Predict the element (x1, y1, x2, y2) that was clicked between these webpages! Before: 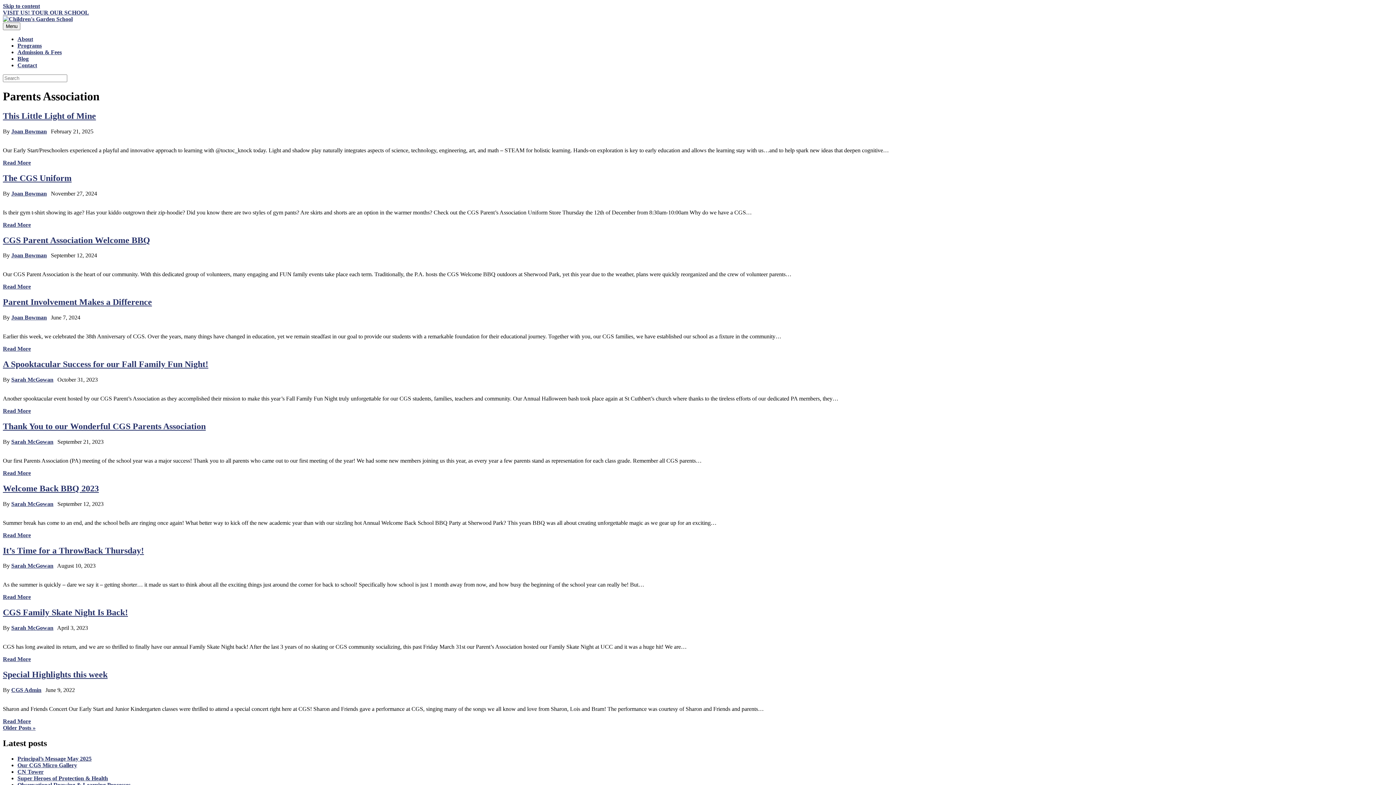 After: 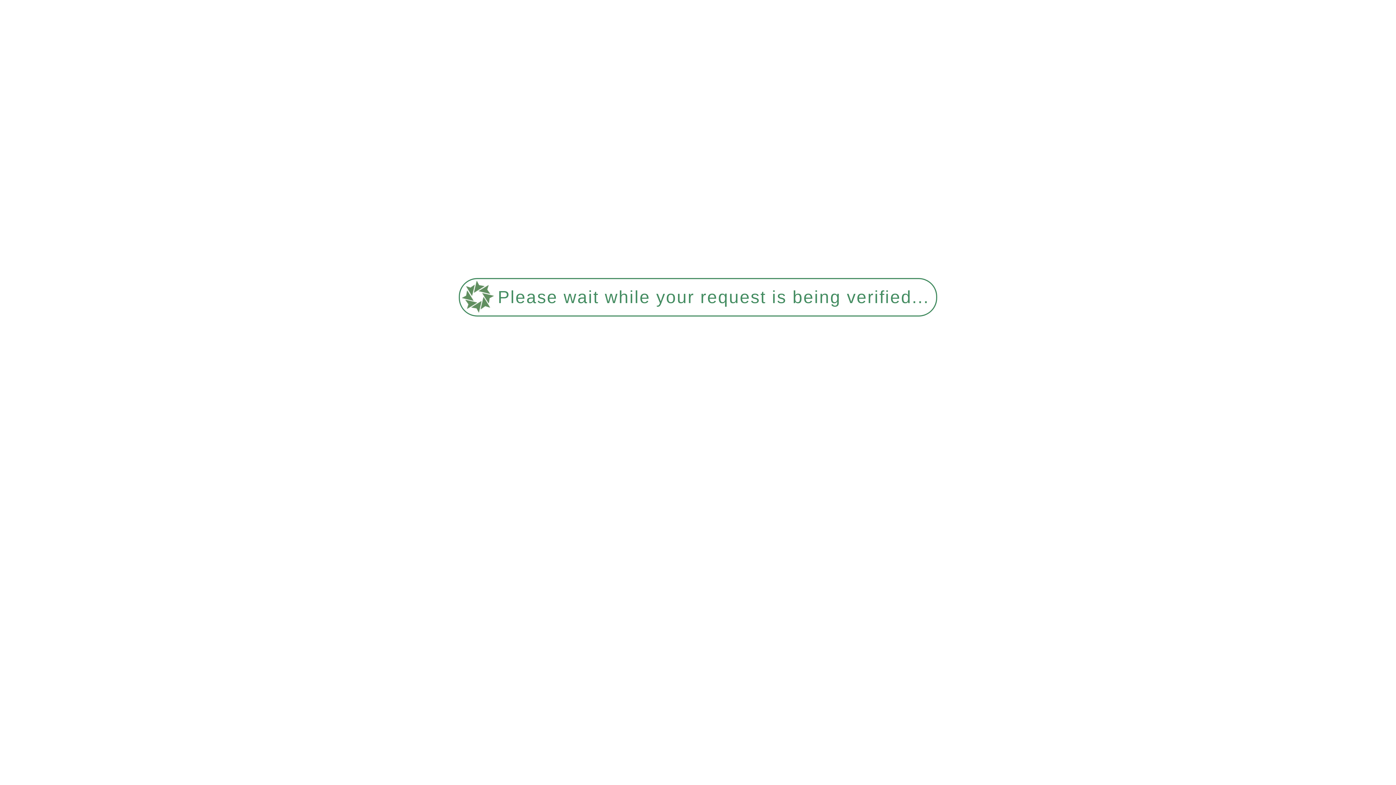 Action: label: Read More bbox: (2, 594, 30, 600)